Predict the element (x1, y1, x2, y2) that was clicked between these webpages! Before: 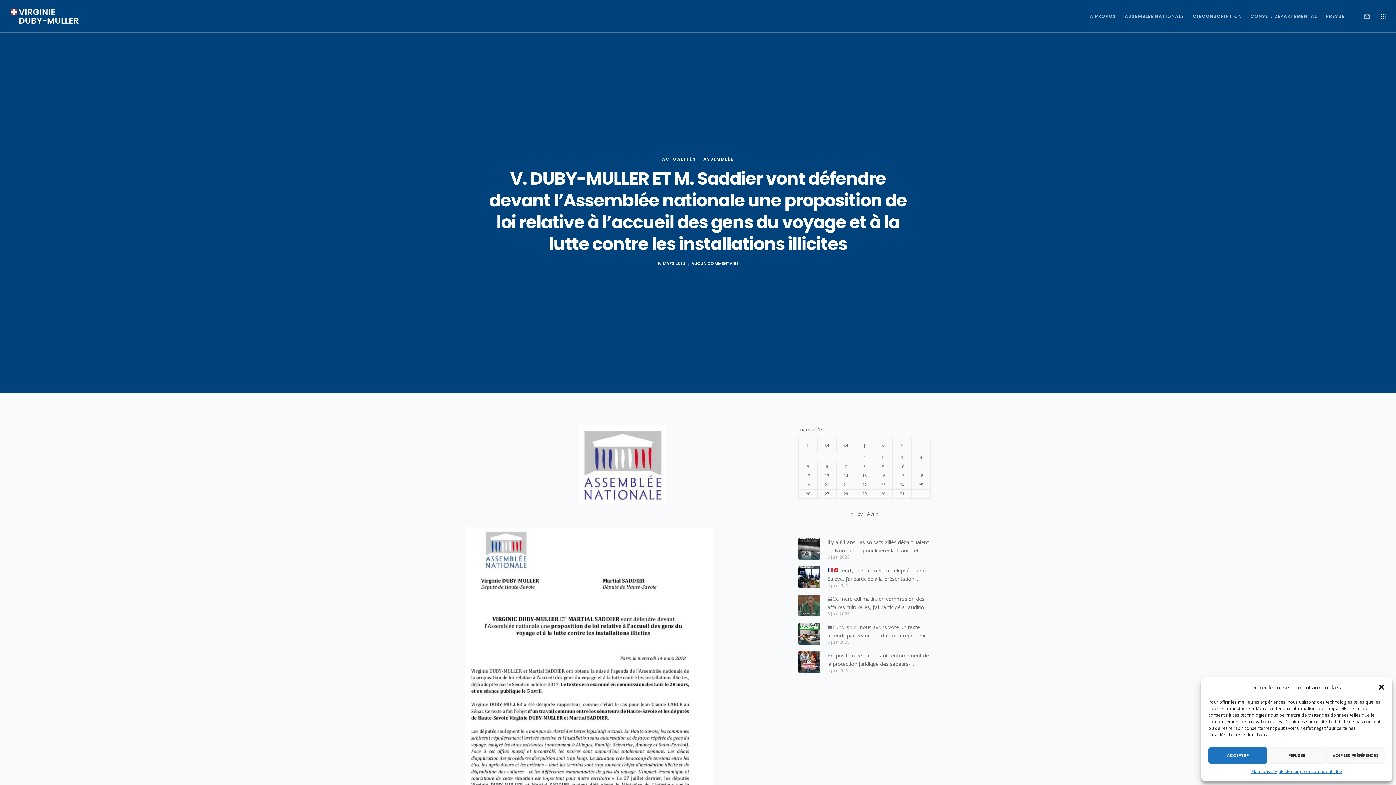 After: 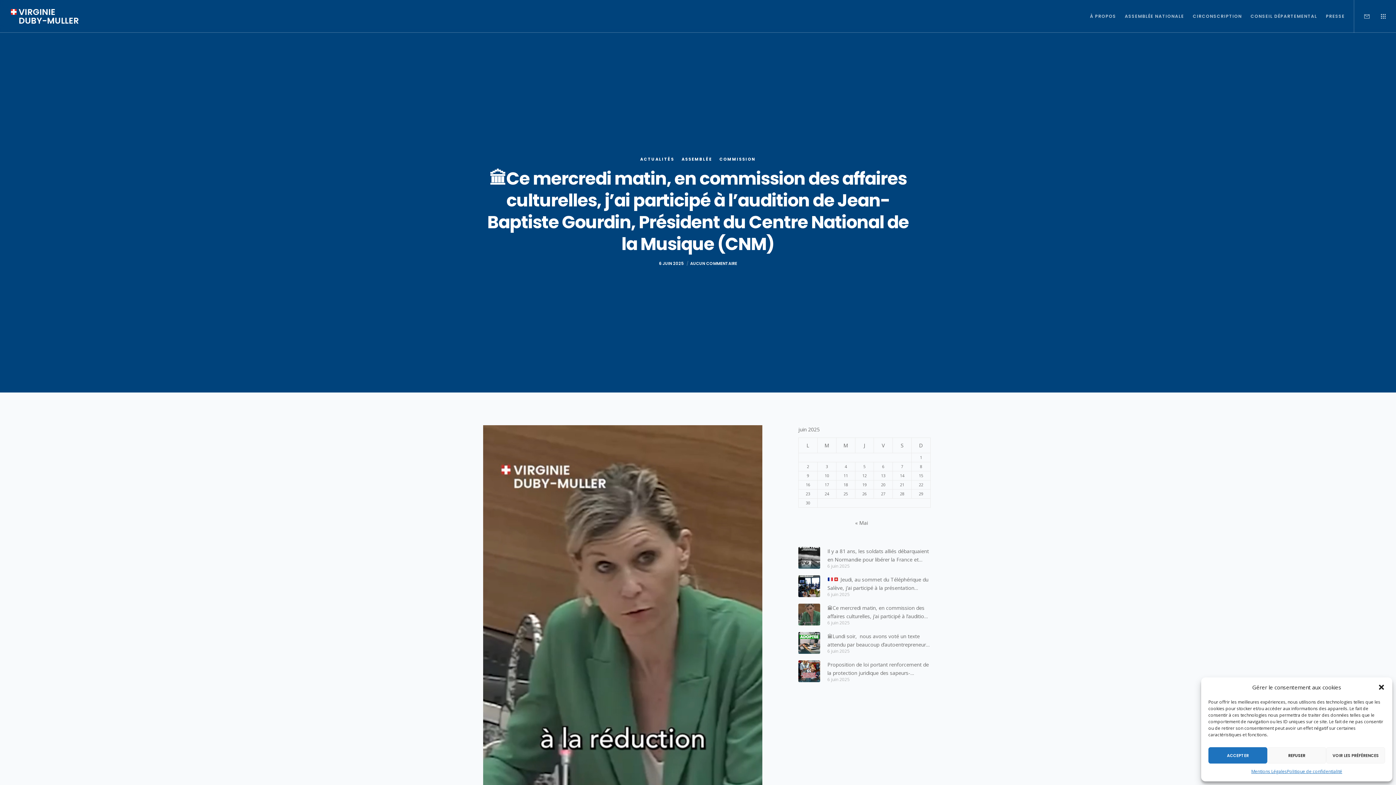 Action: bbox: (798, 594, 820, 616)